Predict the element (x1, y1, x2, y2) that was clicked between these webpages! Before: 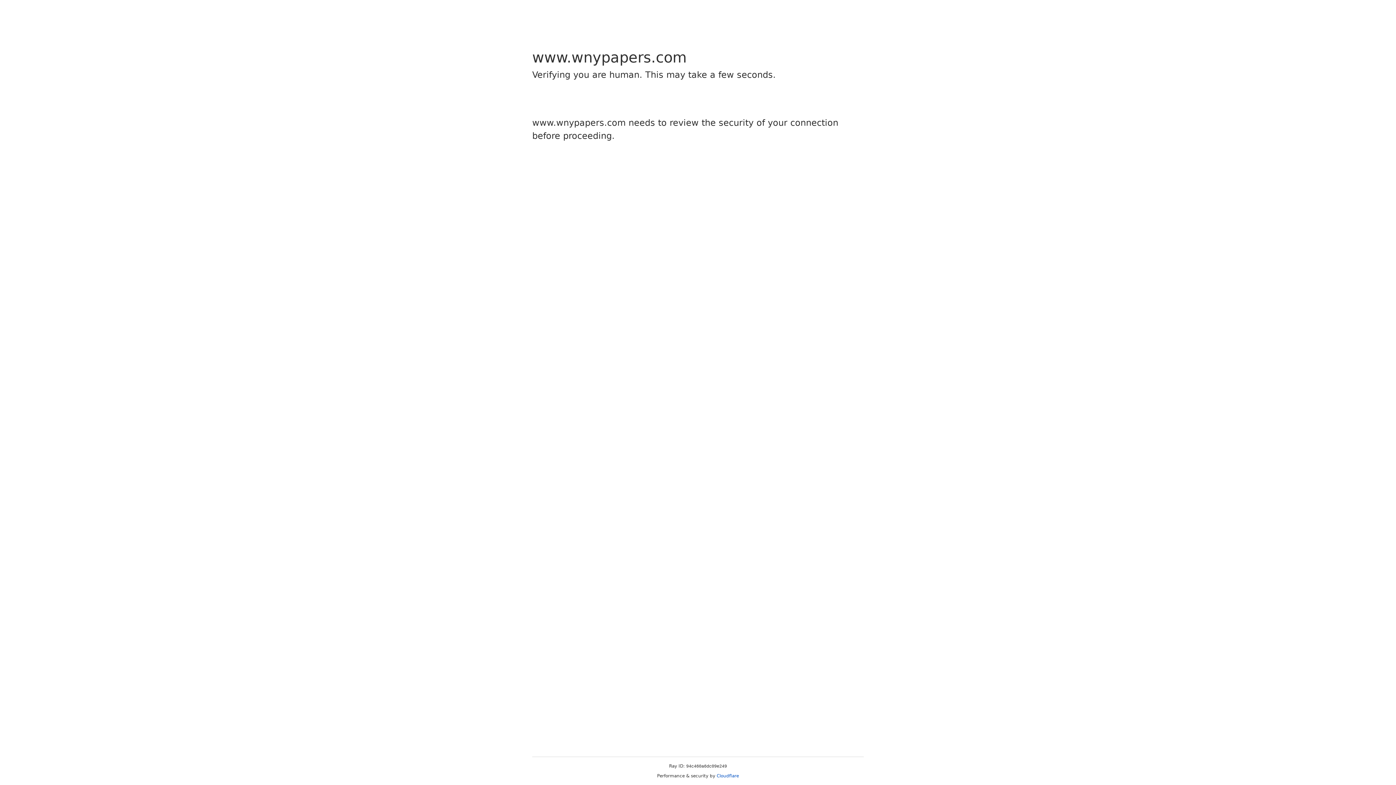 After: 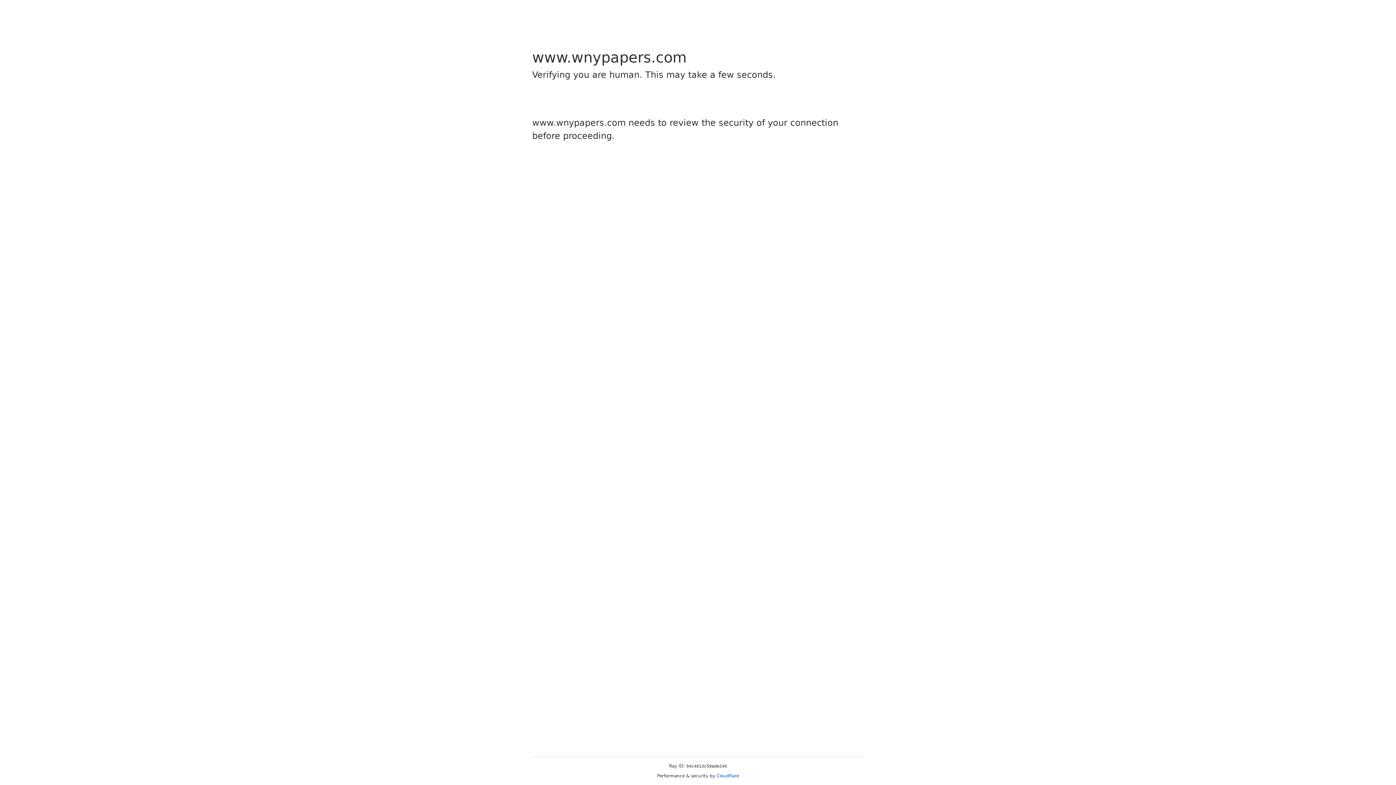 Action: bbox: (716, 773, 739, 778) label: Cloudflare